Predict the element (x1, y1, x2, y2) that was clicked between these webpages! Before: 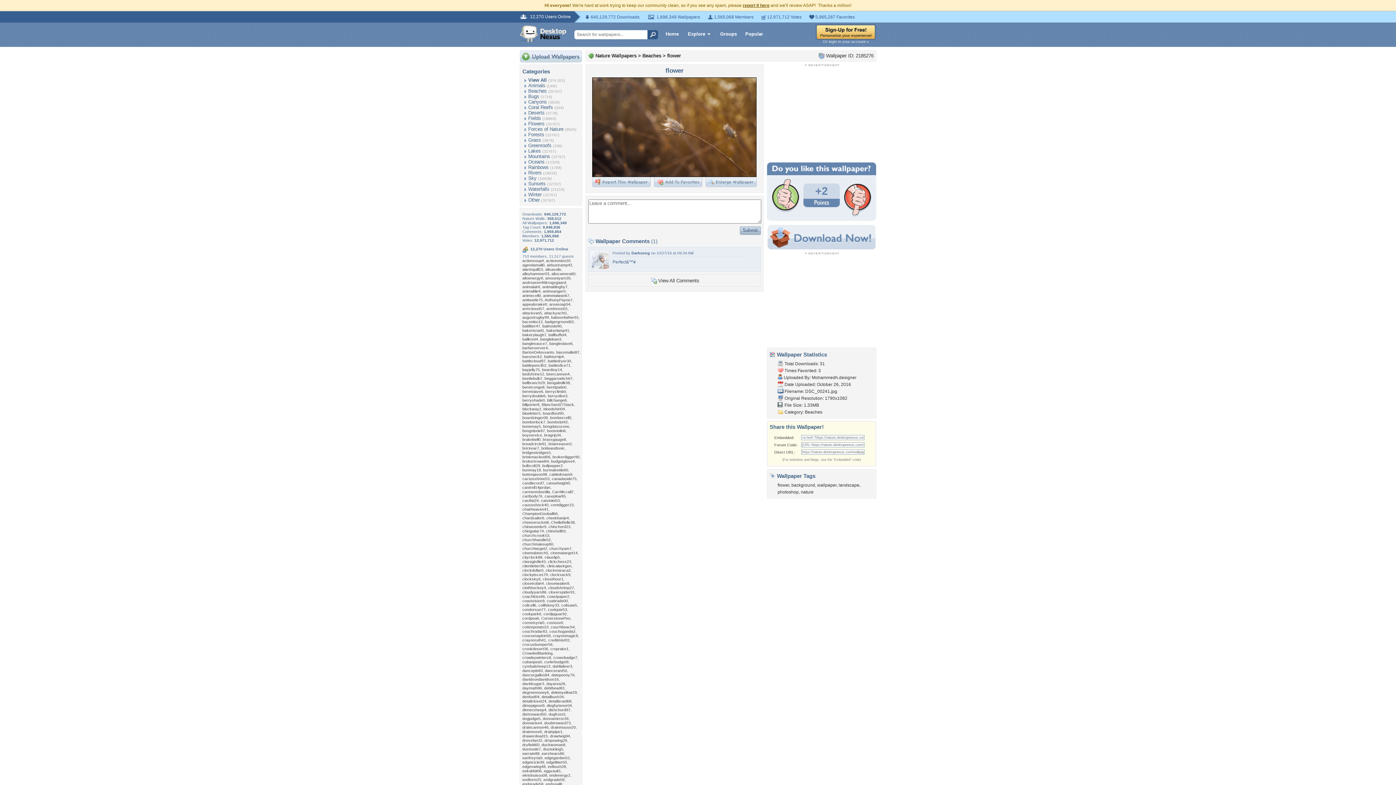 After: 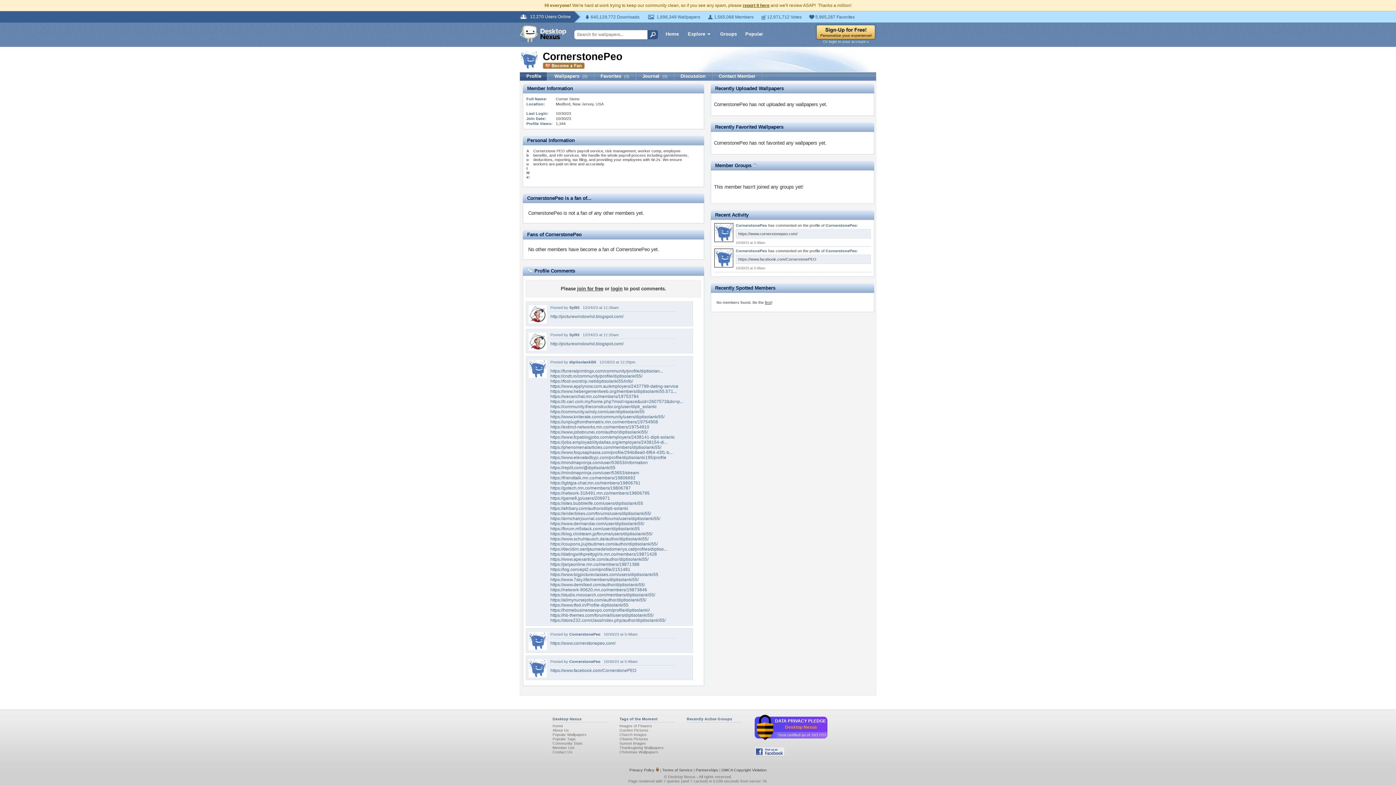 Action: label: CornerstonePeo bbox: (541, 616, 570, 620)